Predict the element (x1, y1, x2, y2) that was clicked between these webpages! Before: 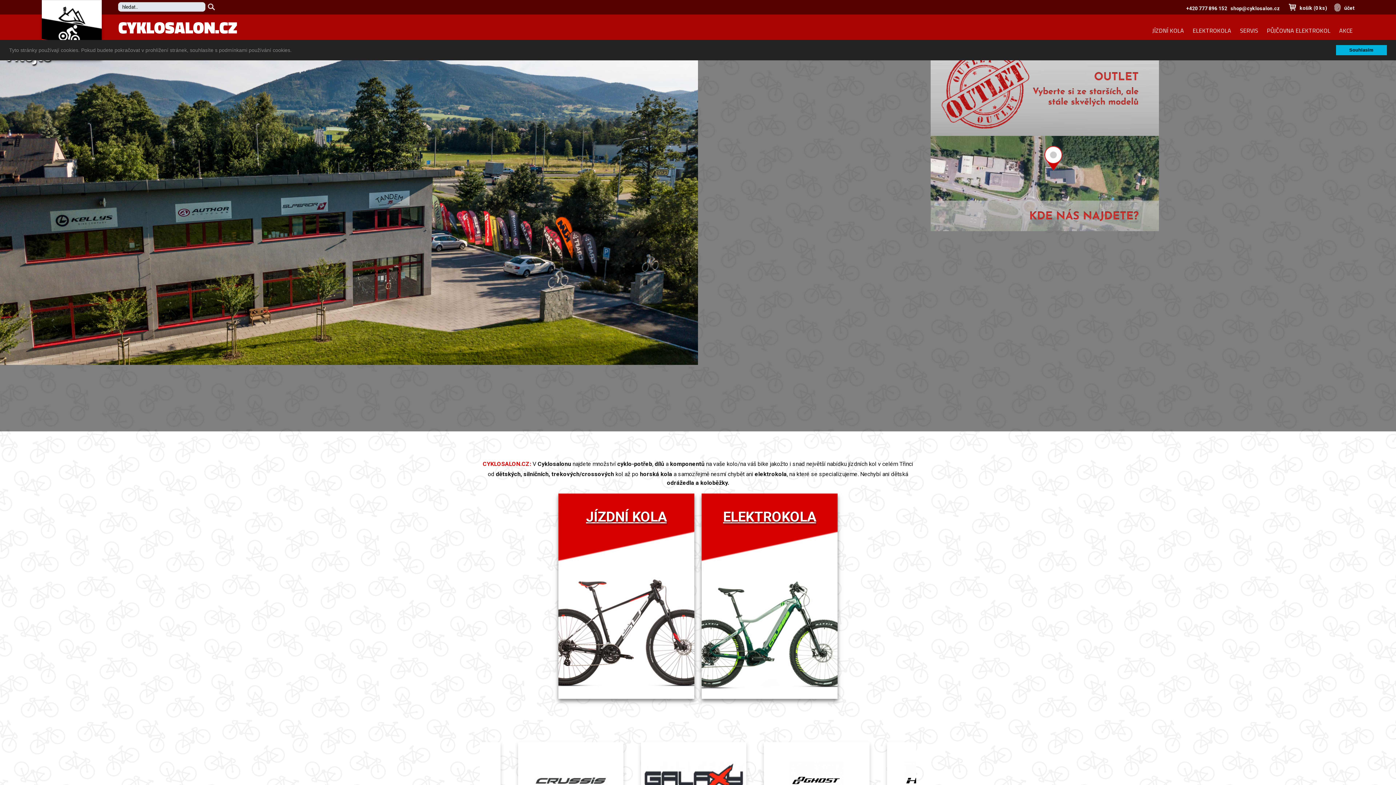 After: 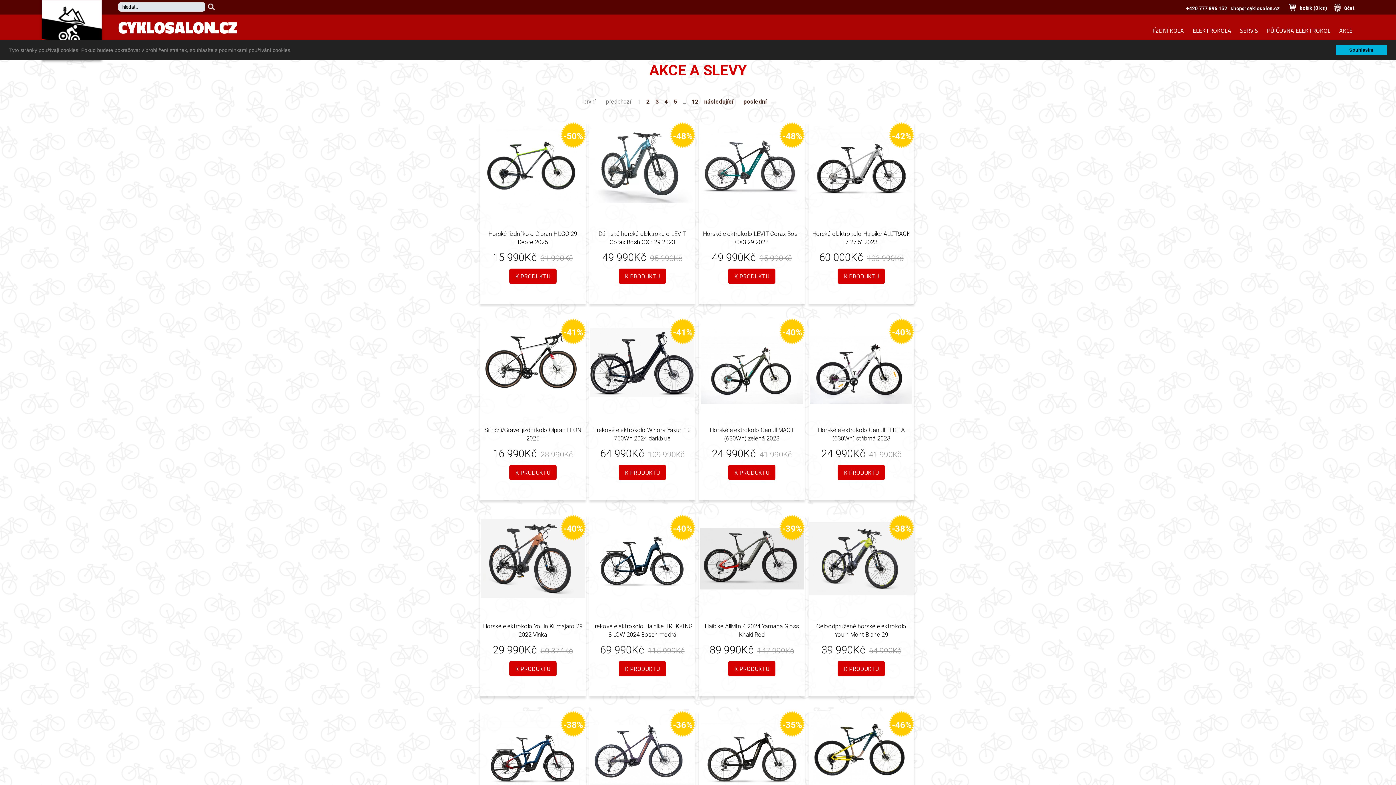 Action: label: AKCE bbox: (1330, 27, 1353, 35)